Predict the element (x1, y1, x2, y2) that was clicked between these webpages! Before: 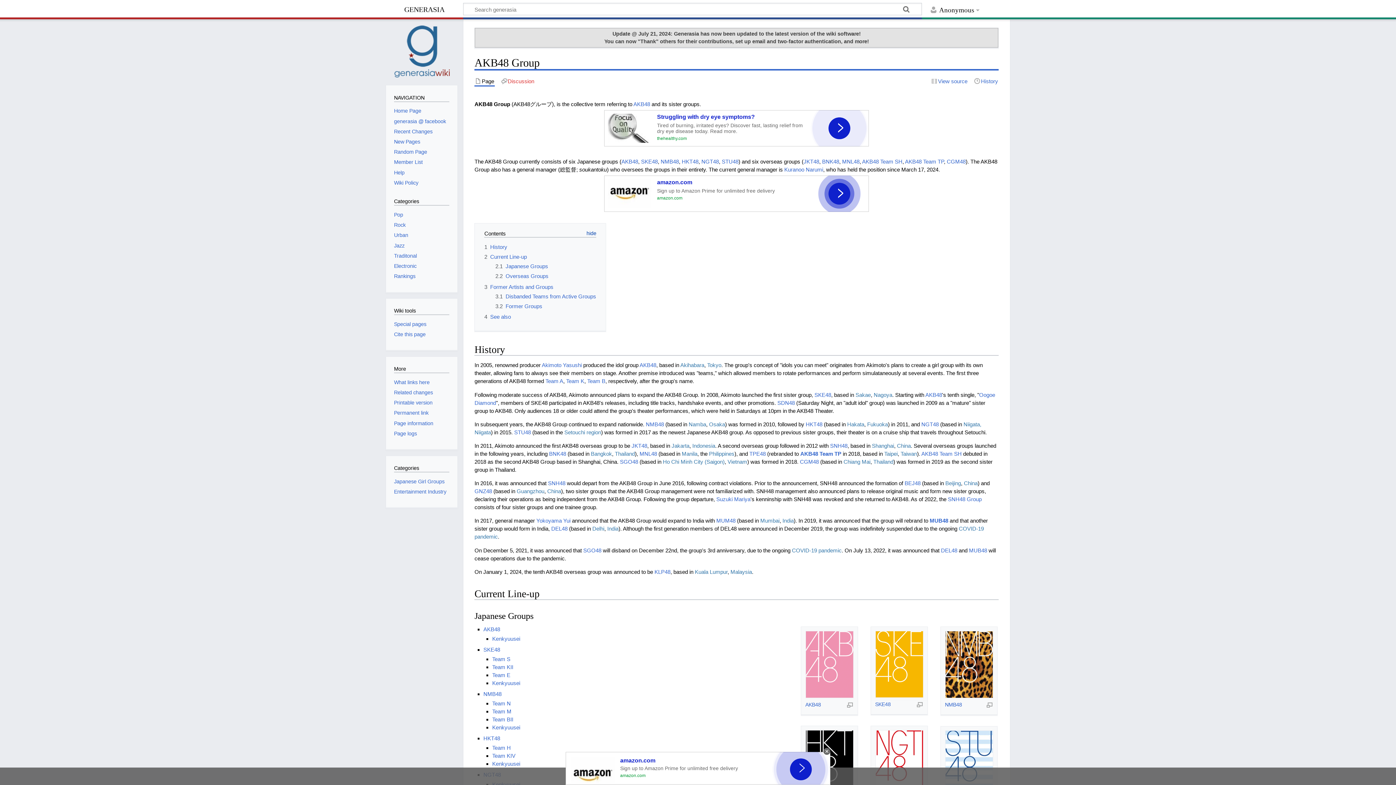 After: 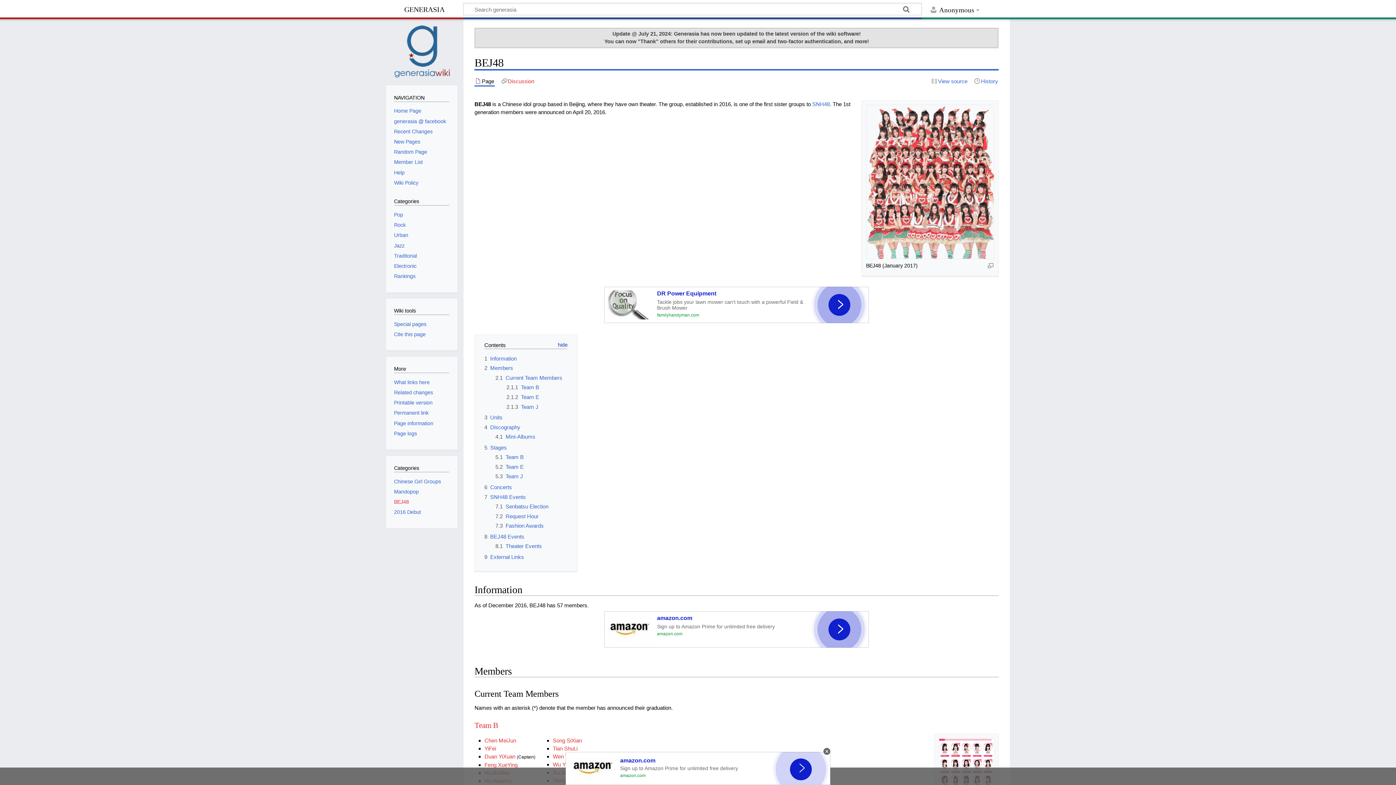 Action: label: BEJ48 bbox: (904, 480, 920, 486)